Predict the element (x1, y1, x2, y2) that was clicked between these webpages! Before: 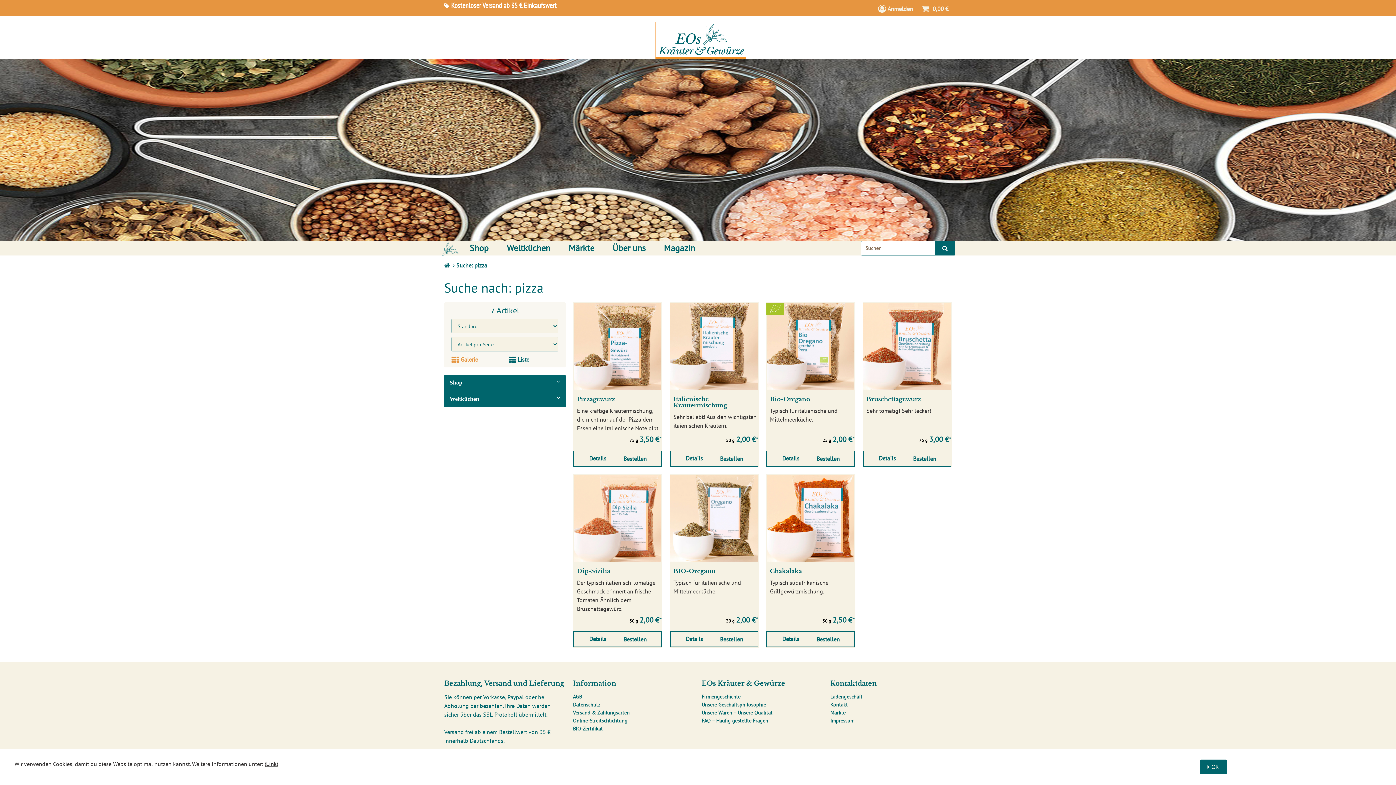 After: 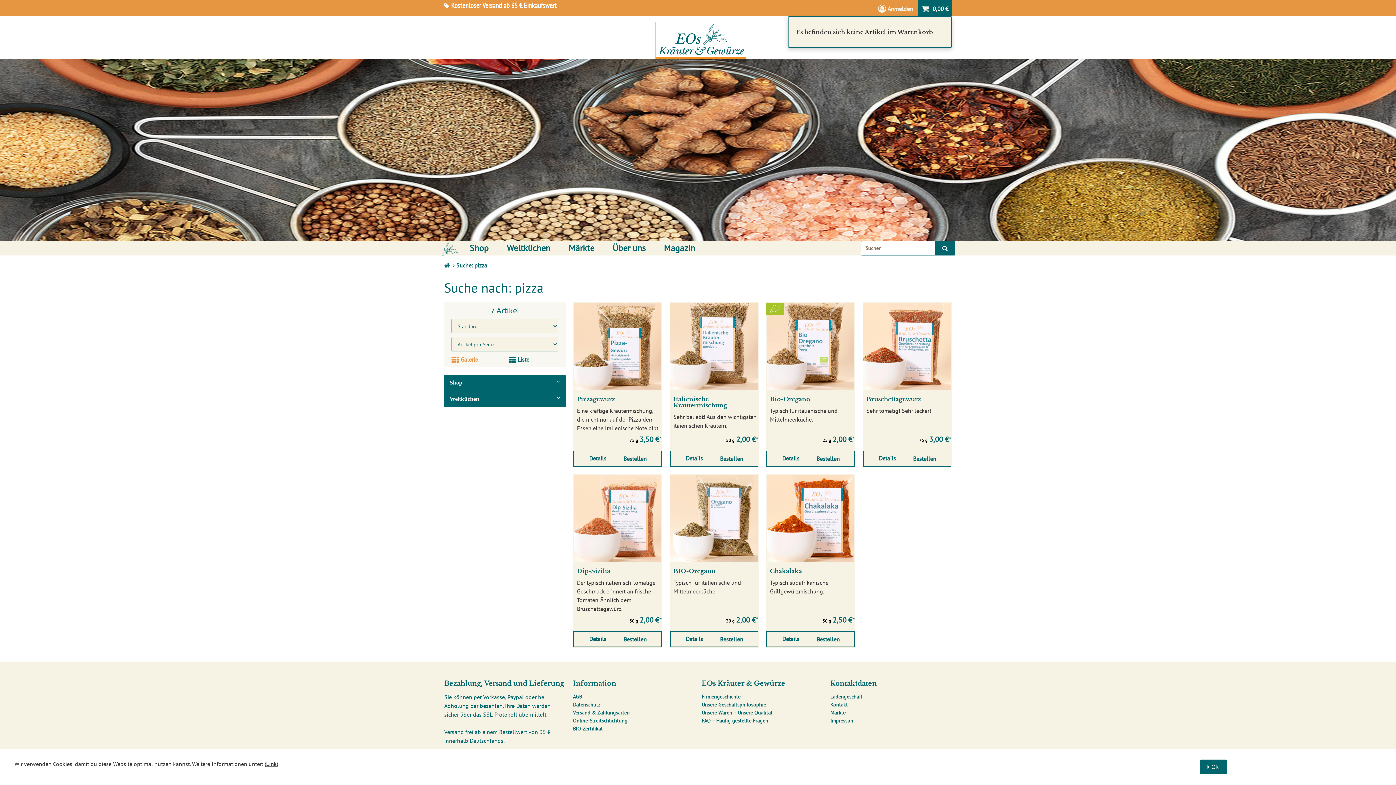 Action: bbox: (921, 4, 948, 11) label: 0,00 €